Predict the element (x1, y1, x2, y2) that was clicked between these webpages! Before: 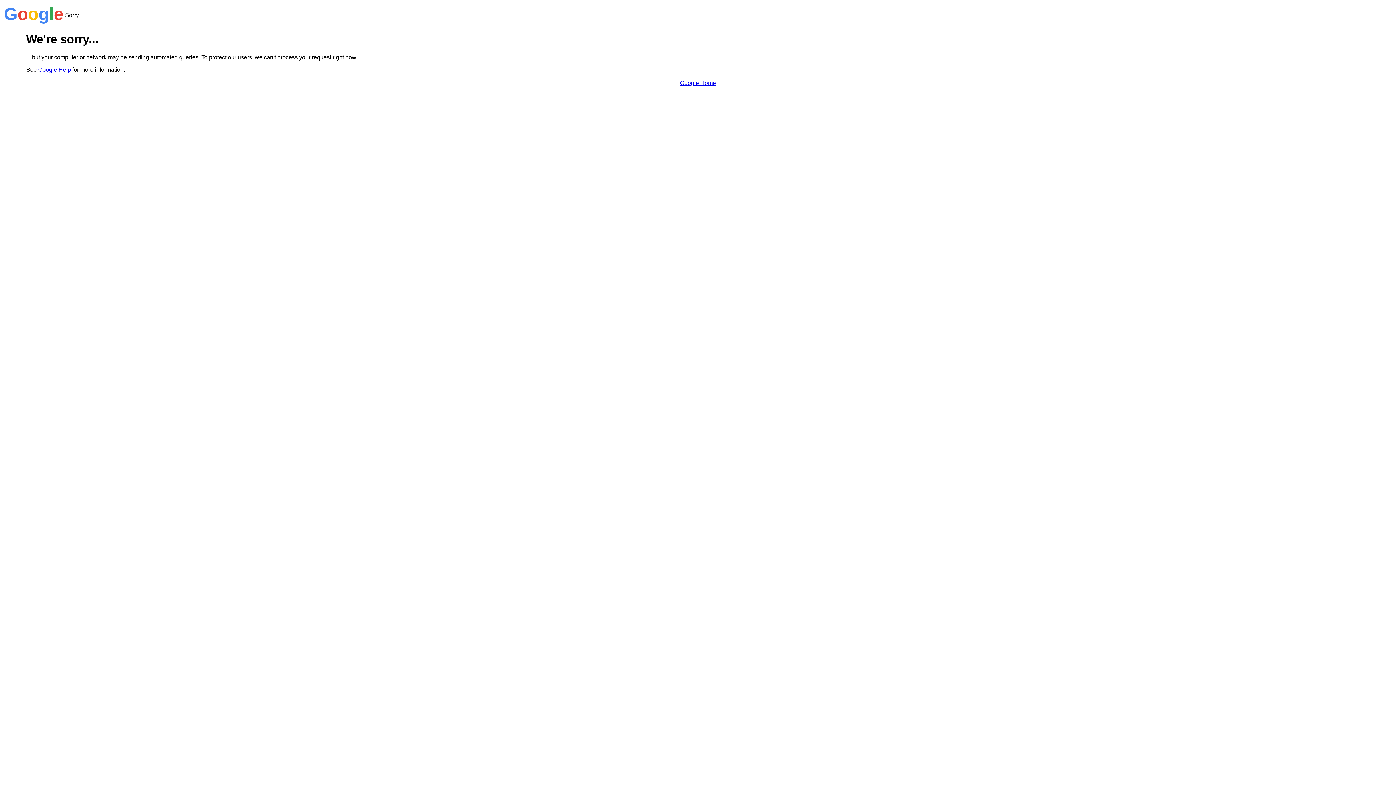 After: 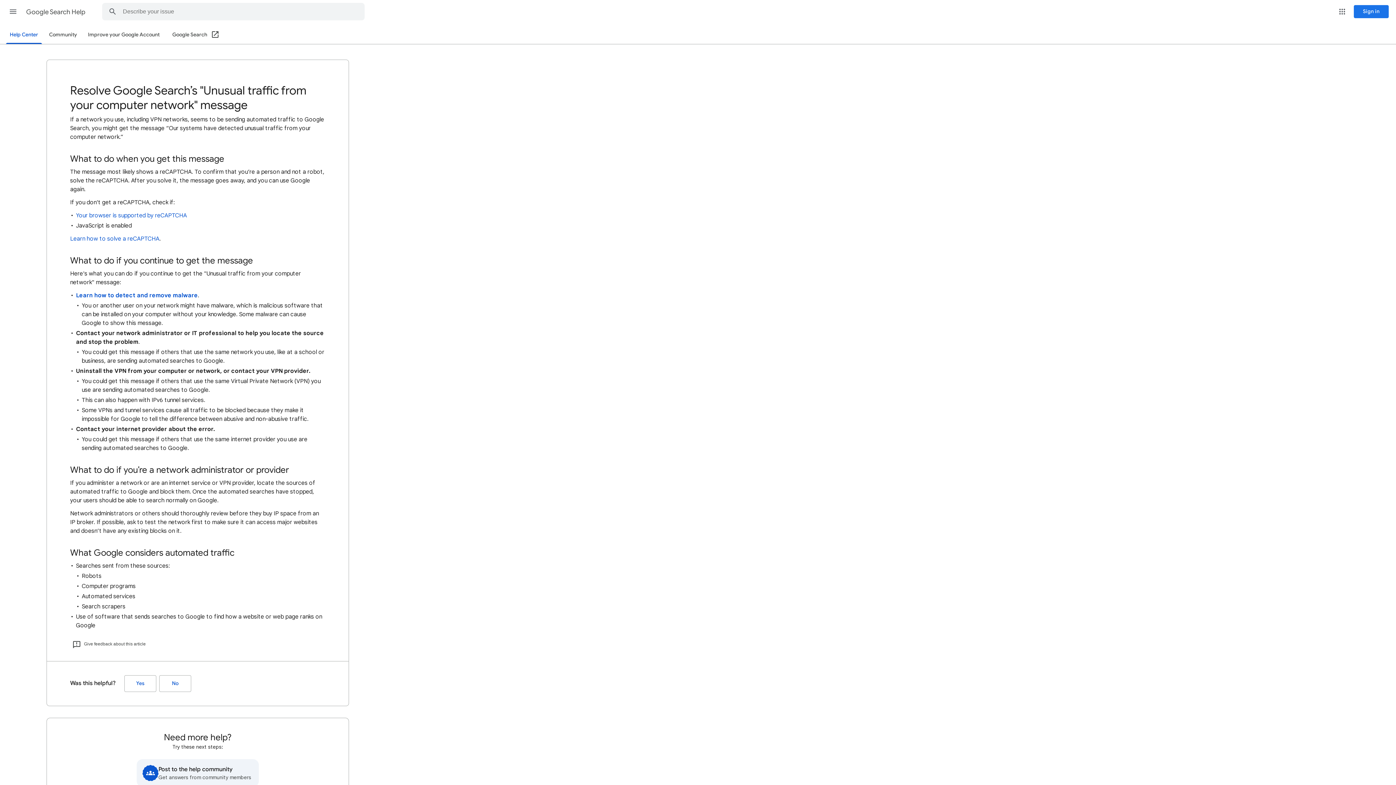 Action: label: Google Help bbox: (38, 66, 70, 72)